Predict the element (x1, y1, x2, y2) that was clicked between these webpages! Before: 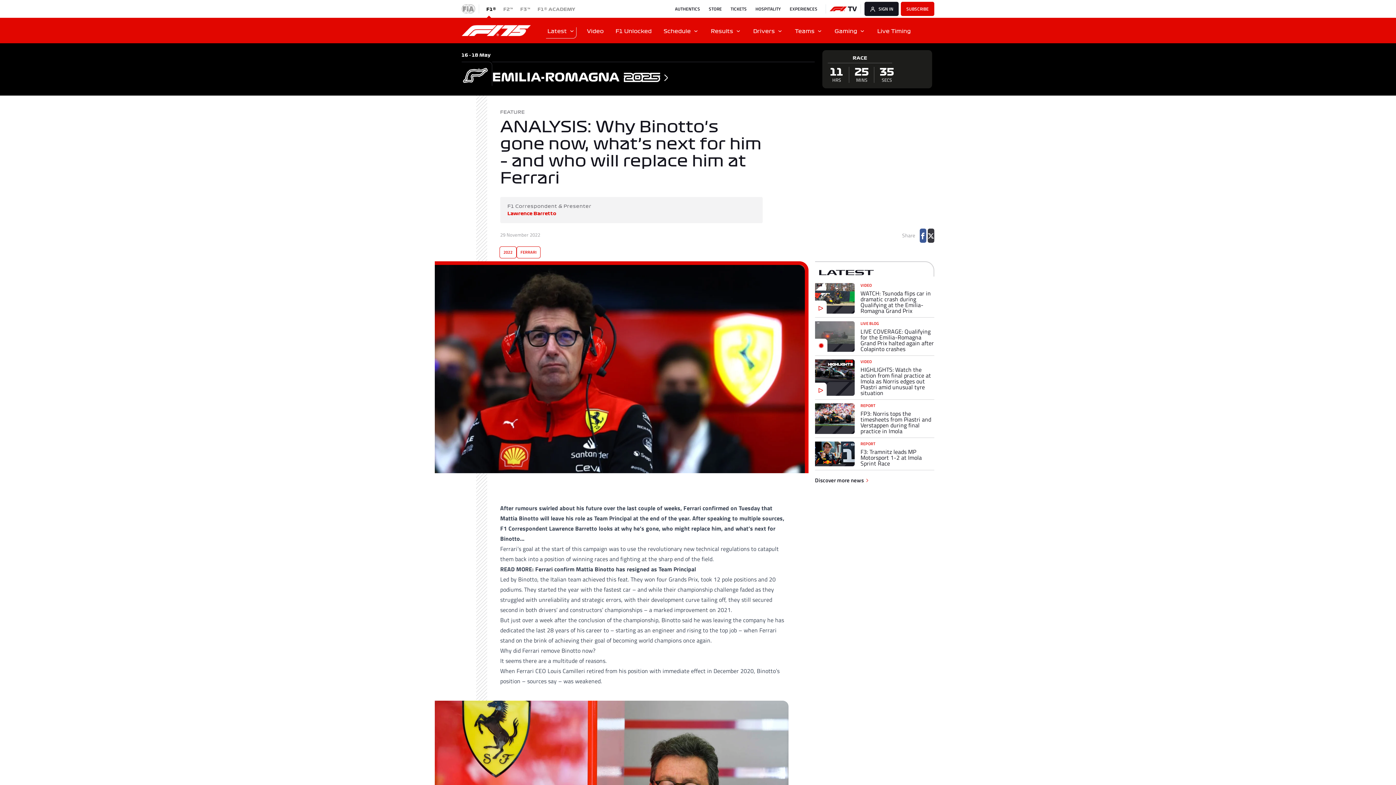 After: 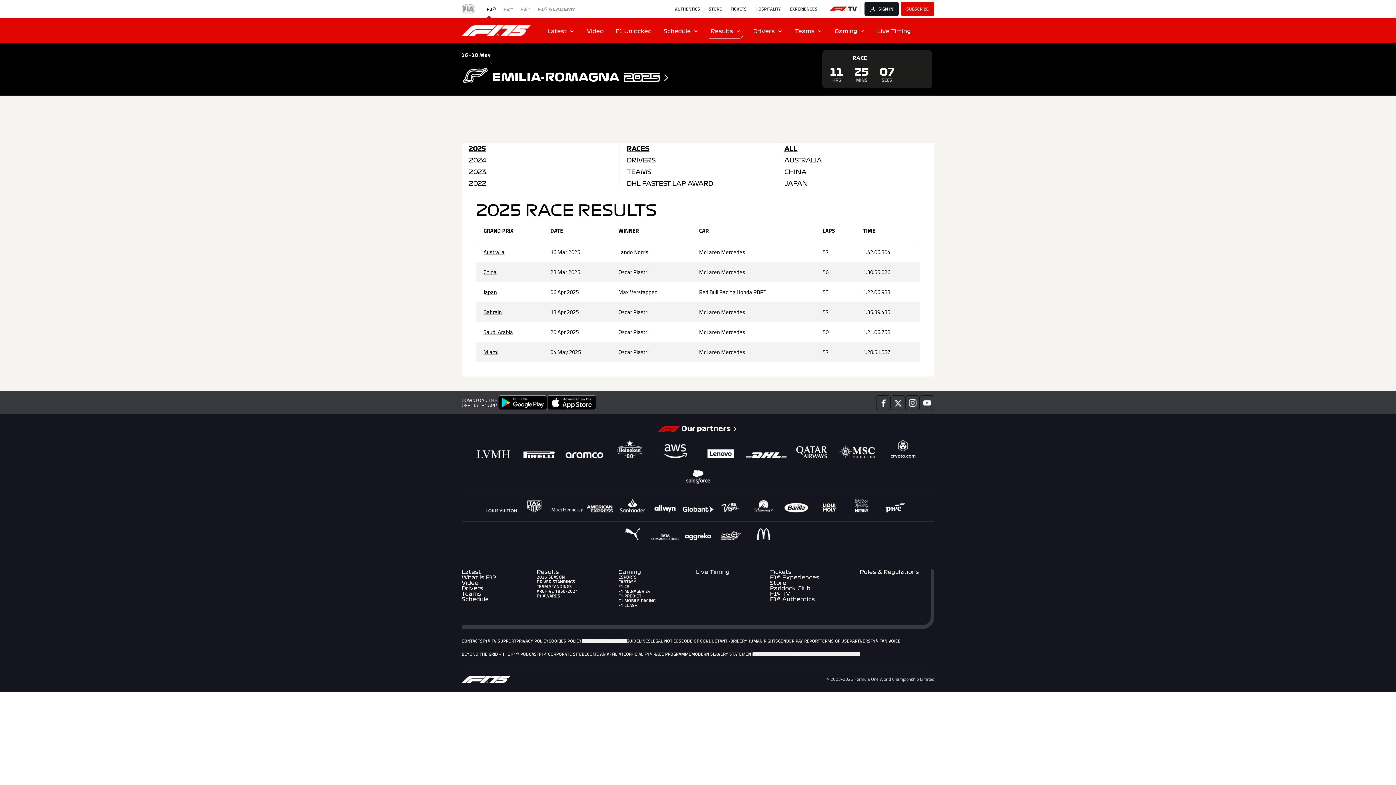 Action: bbox: (705, 17, 747, 43) label: Results